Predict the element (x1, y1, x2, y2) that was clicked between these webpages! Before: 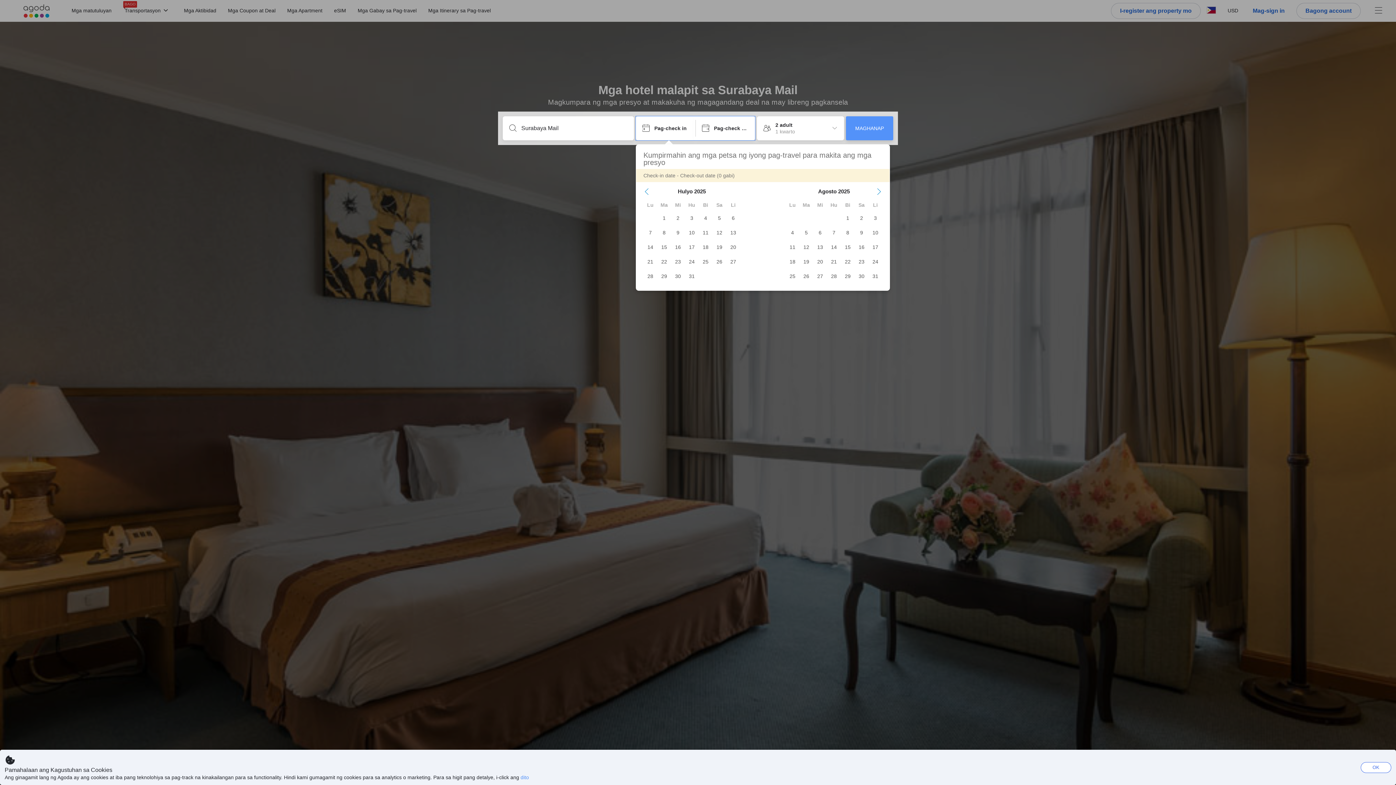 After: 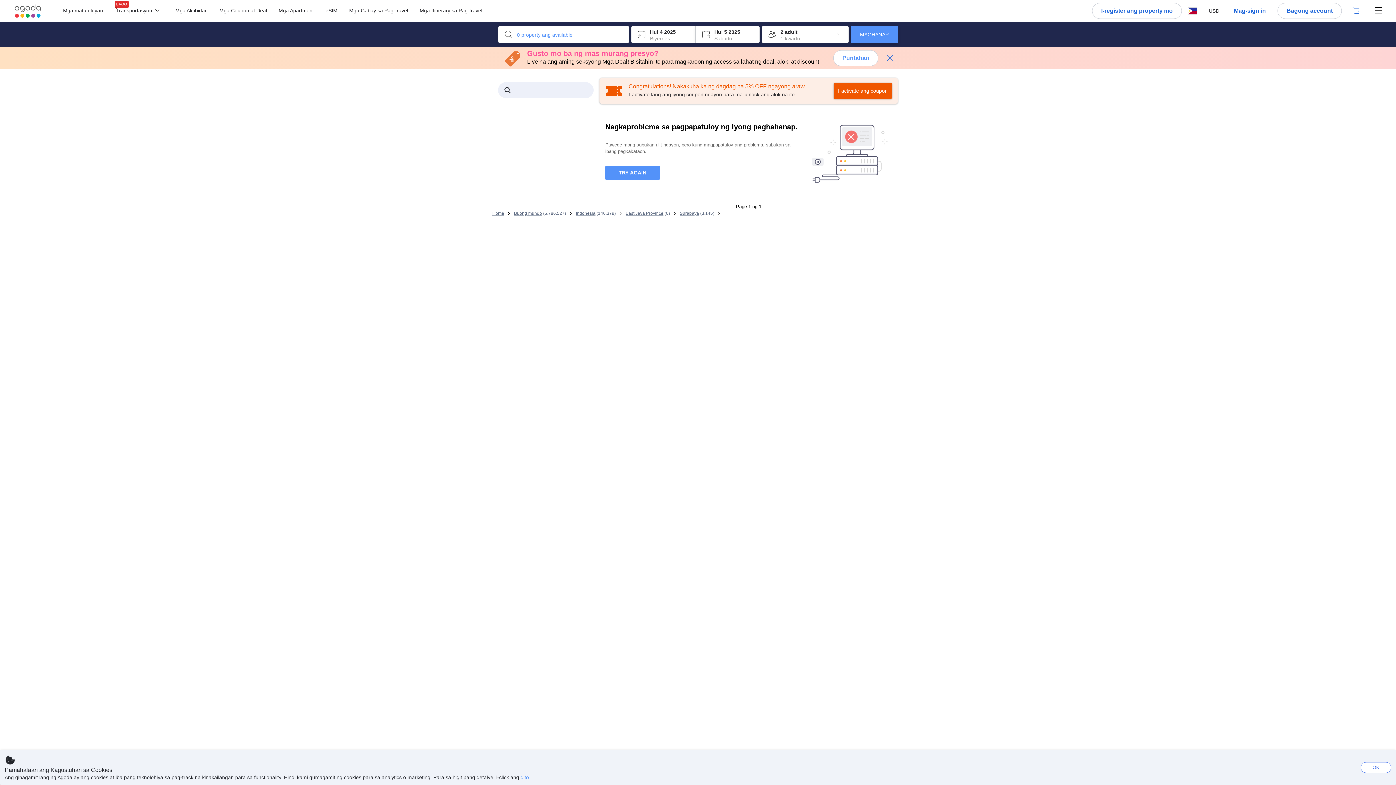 Action: label: MAGHANAP bbox: (846, 116, 893, 140)